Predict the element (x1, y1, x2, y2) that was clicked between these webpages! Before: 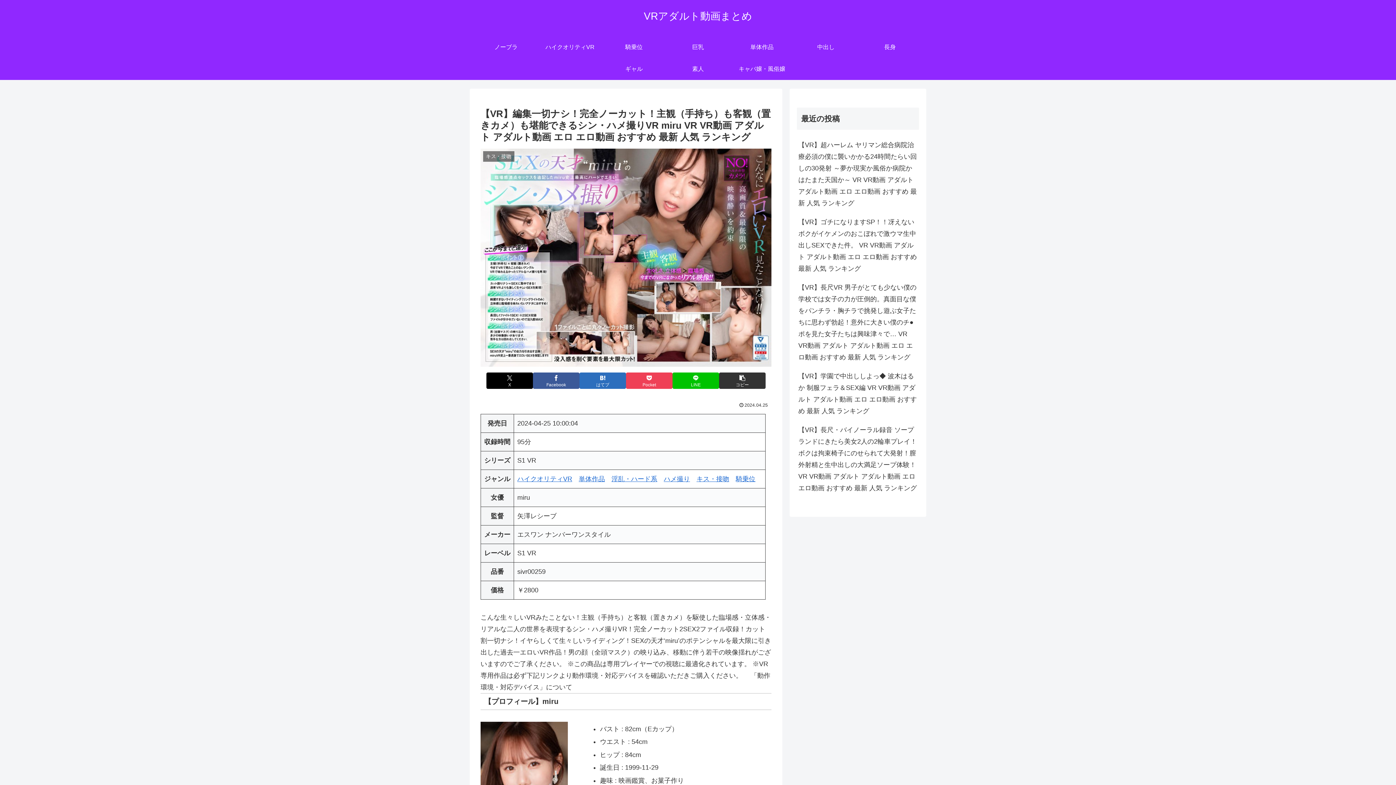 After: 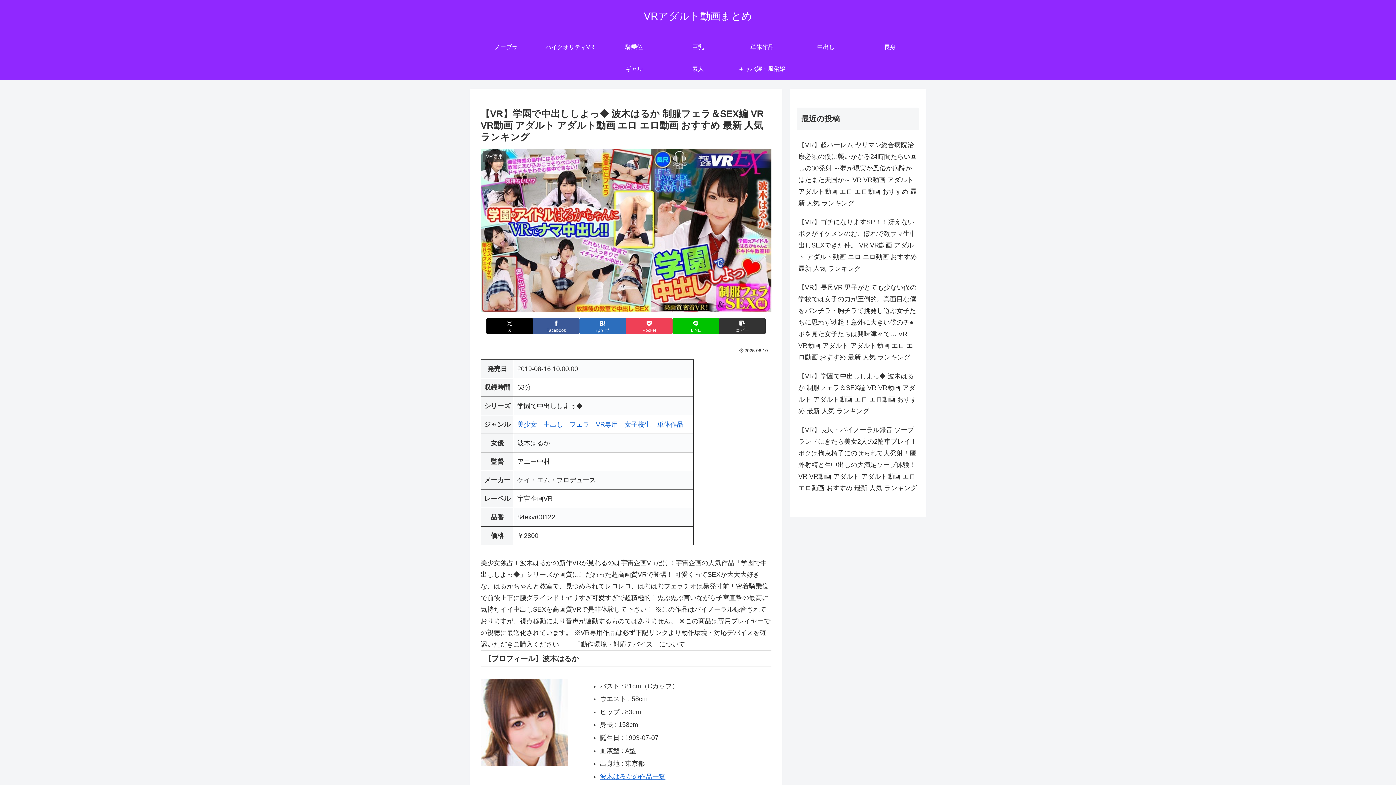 Action: label: 【VR】学園で中出ししよっ◆ 波木はるか 制服フェラ＆SEX編 VR VR動画 アダルト アダルト動画 エロ エロ動画 おすすめ 最新 人気 ランキング bbox: (797, 367, 919, 420)